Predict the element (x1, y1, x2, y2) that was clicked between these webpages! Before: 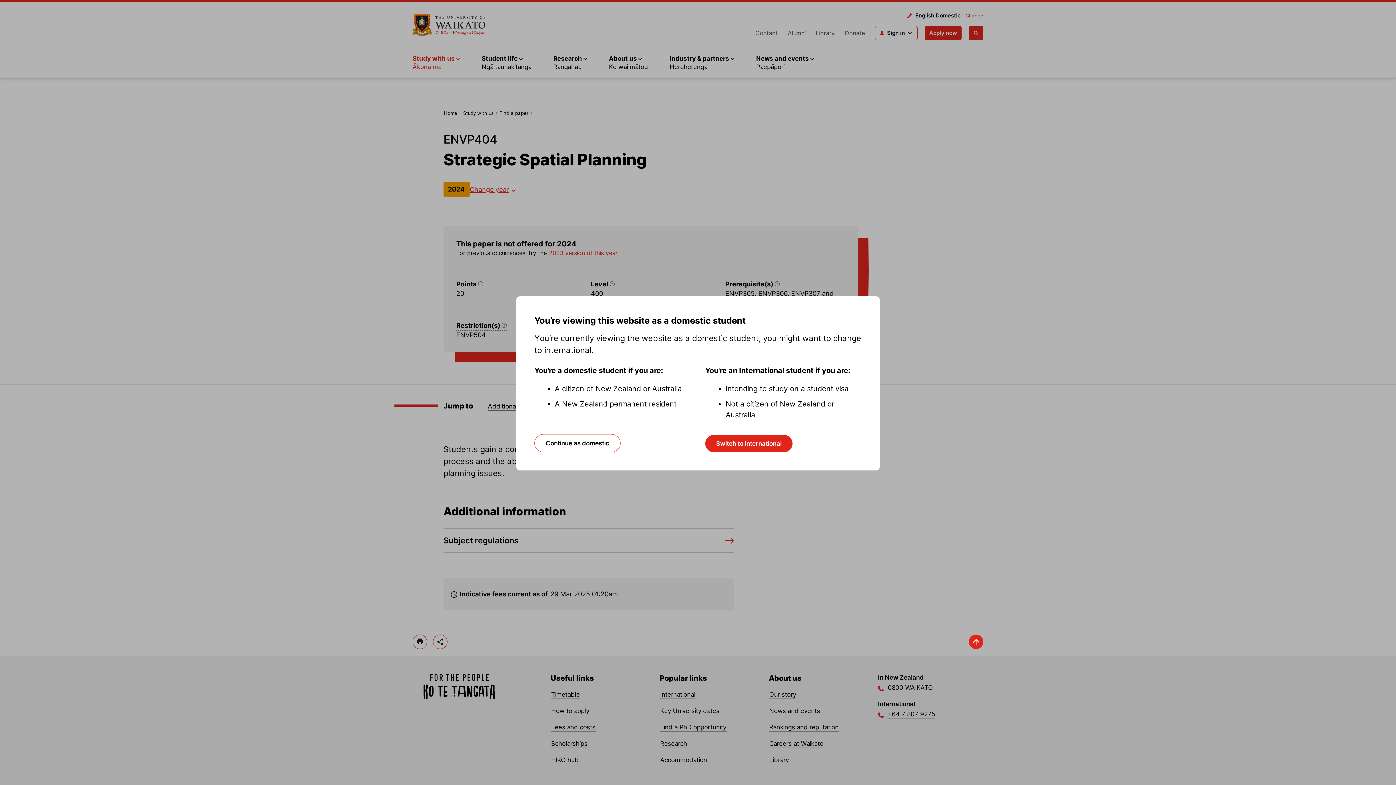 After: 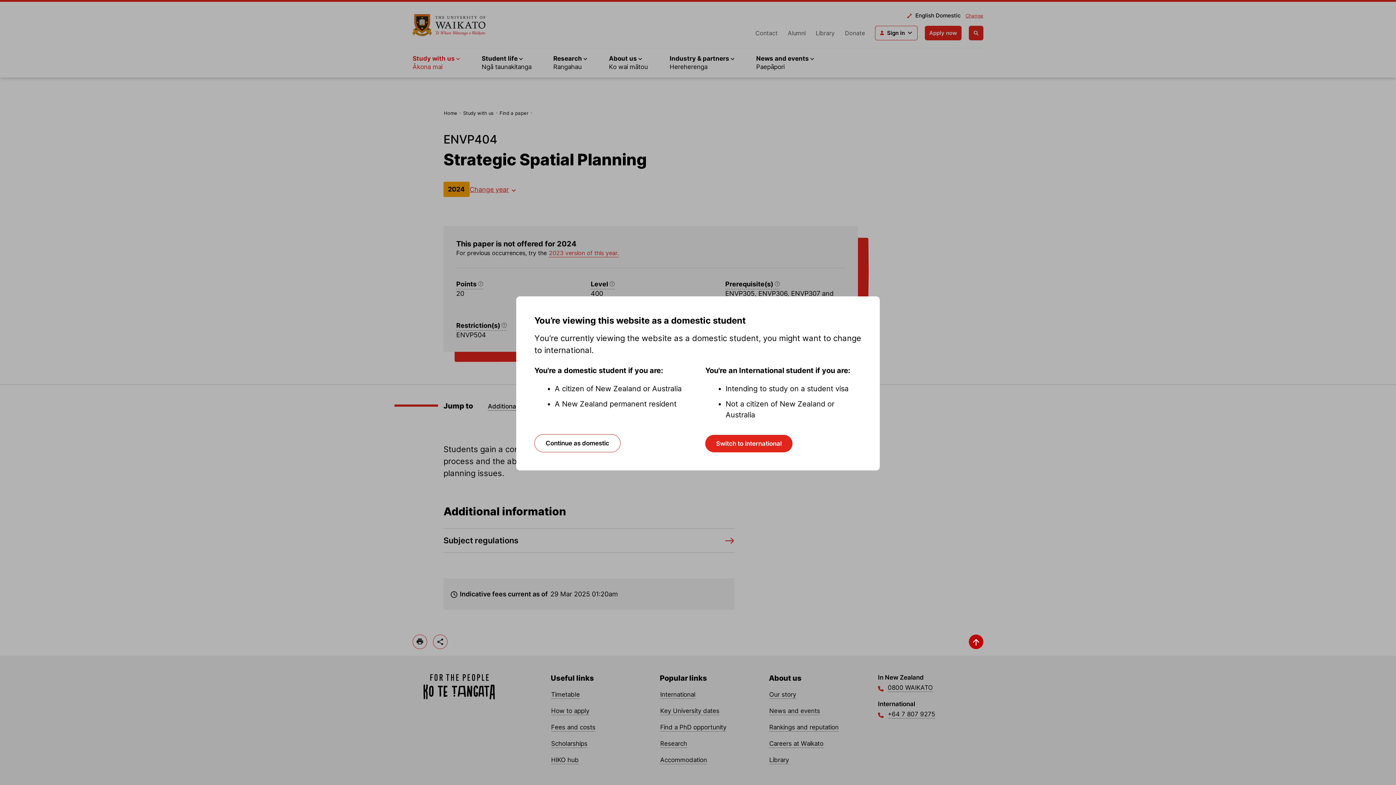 Action: label: scroll-up bbox: (969, 634, 983, 649)